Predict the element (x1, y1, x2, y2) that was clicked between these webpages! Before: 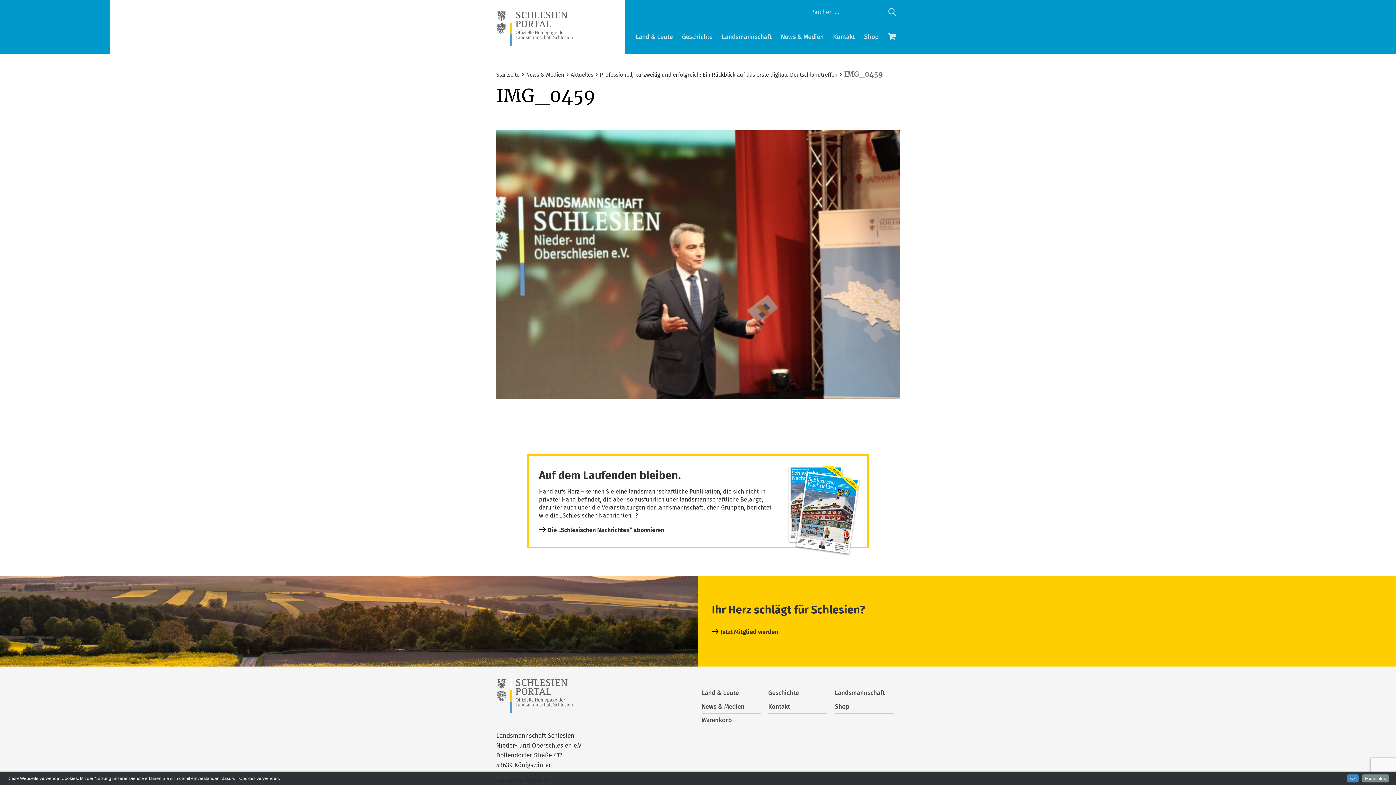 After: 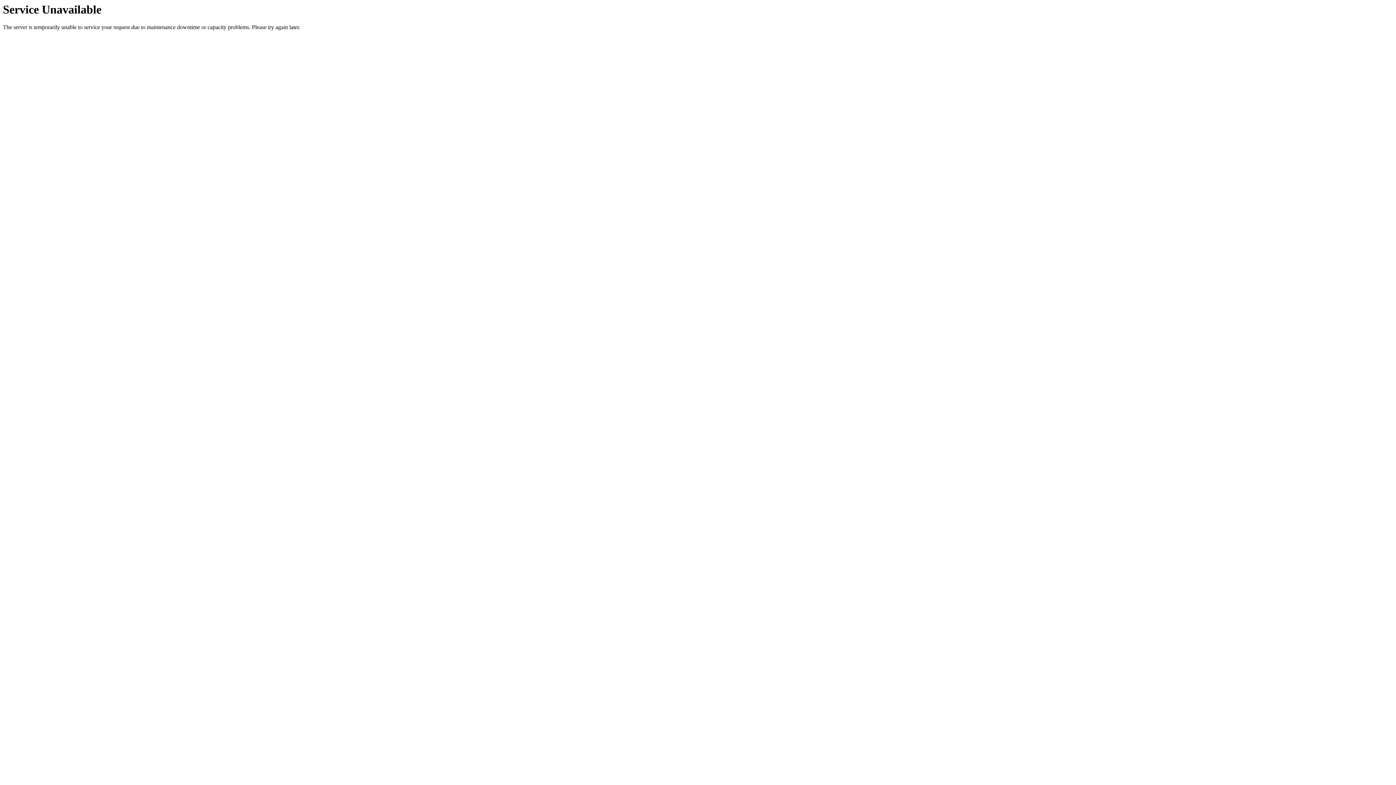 Action: label: News & Medien bbox: (701, 700, 761, 714)